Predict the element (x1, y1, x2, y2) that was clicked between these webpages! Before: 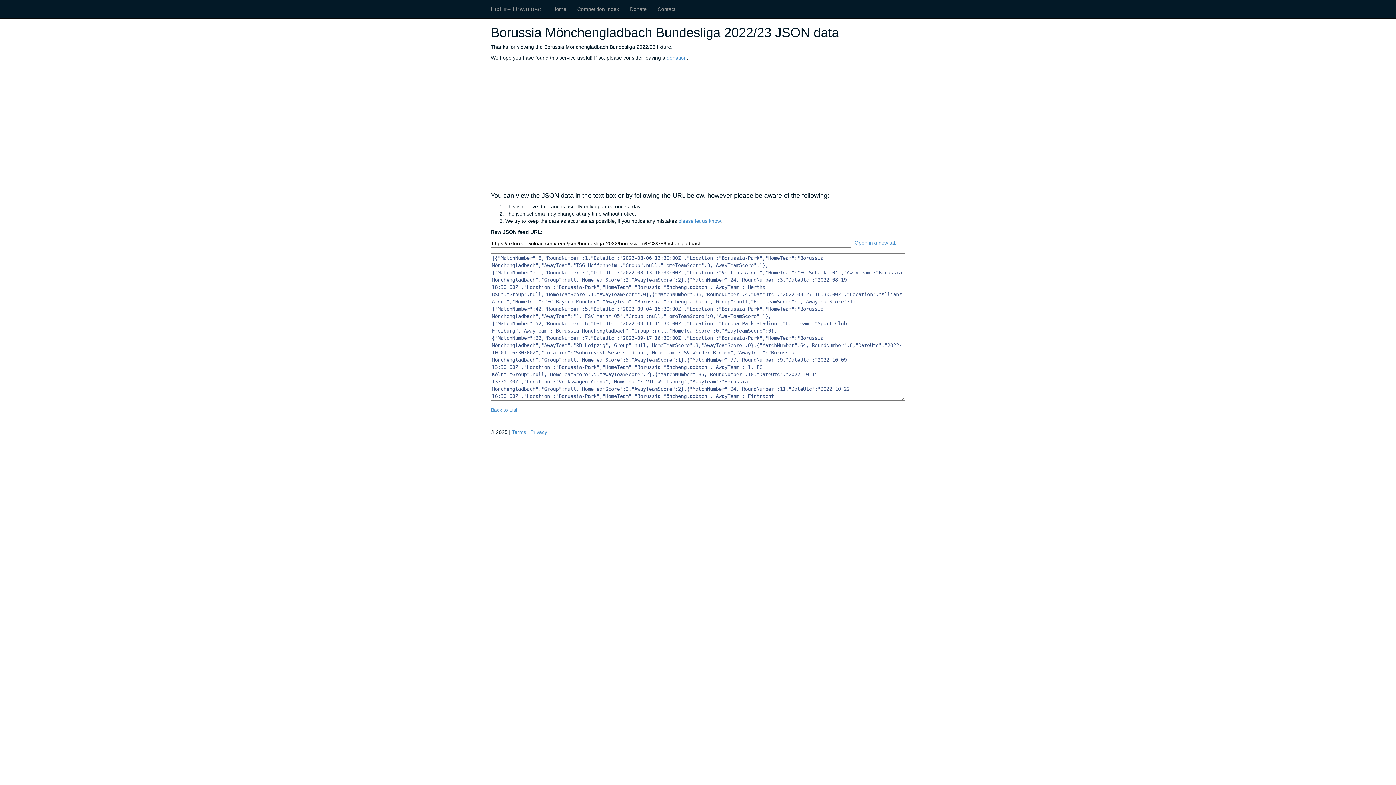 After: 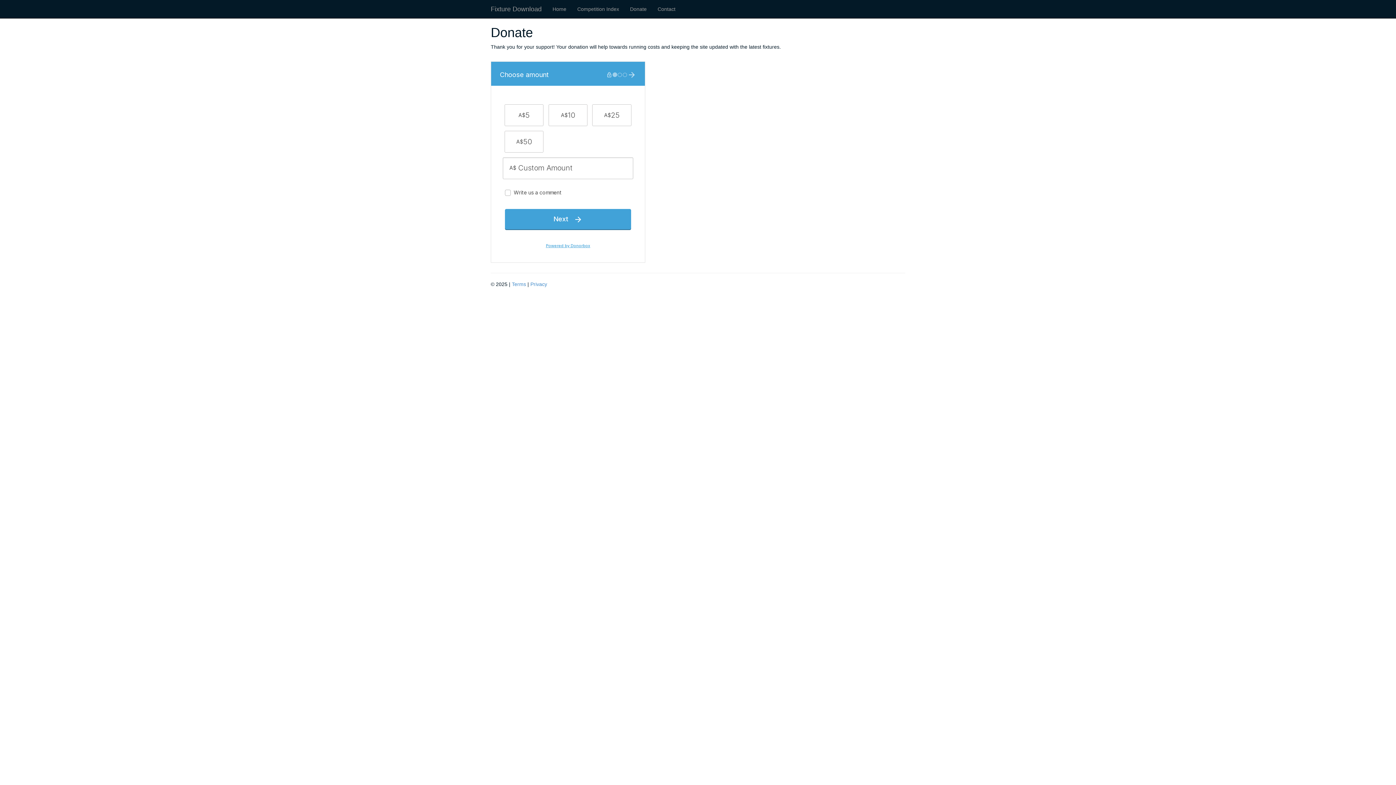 Action: bbox: (666, 54, 686, 60) label: donation